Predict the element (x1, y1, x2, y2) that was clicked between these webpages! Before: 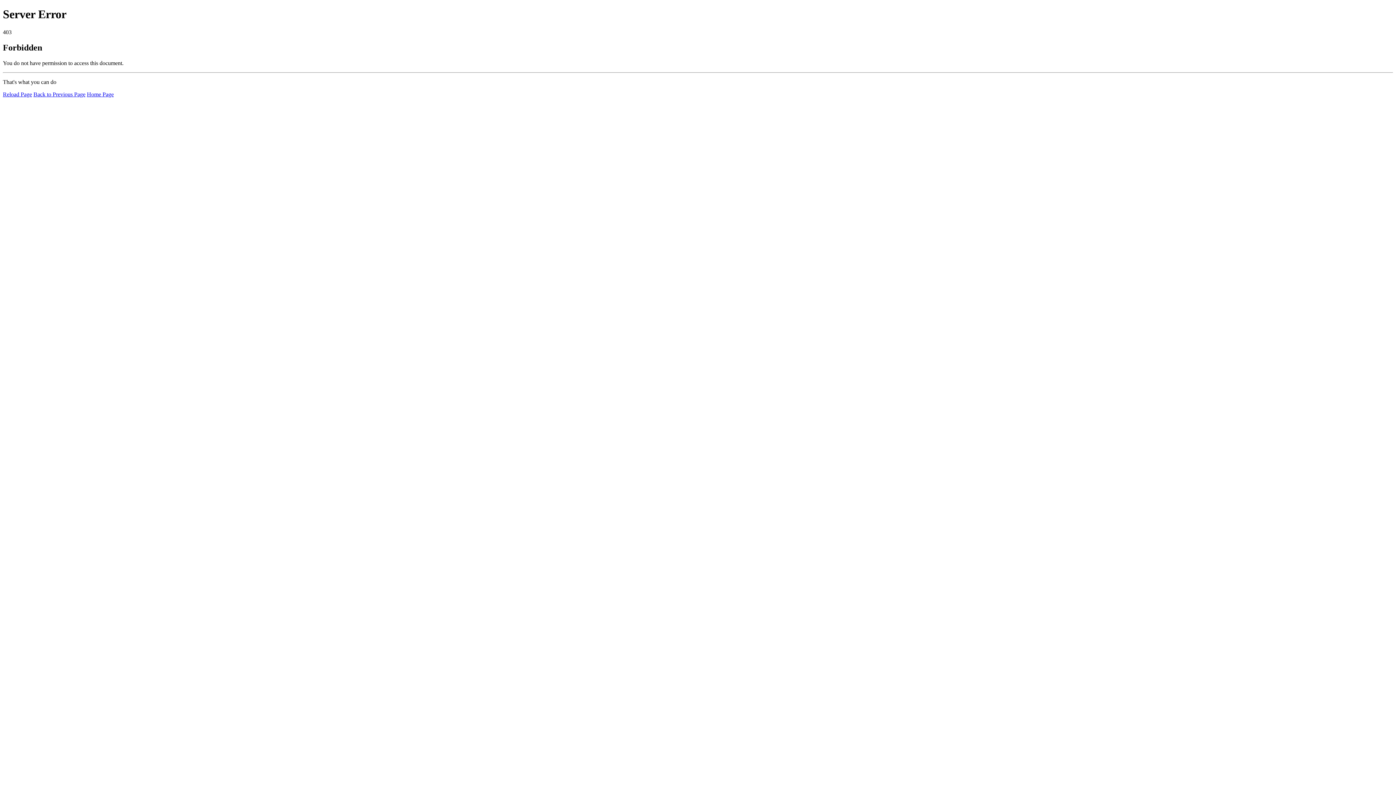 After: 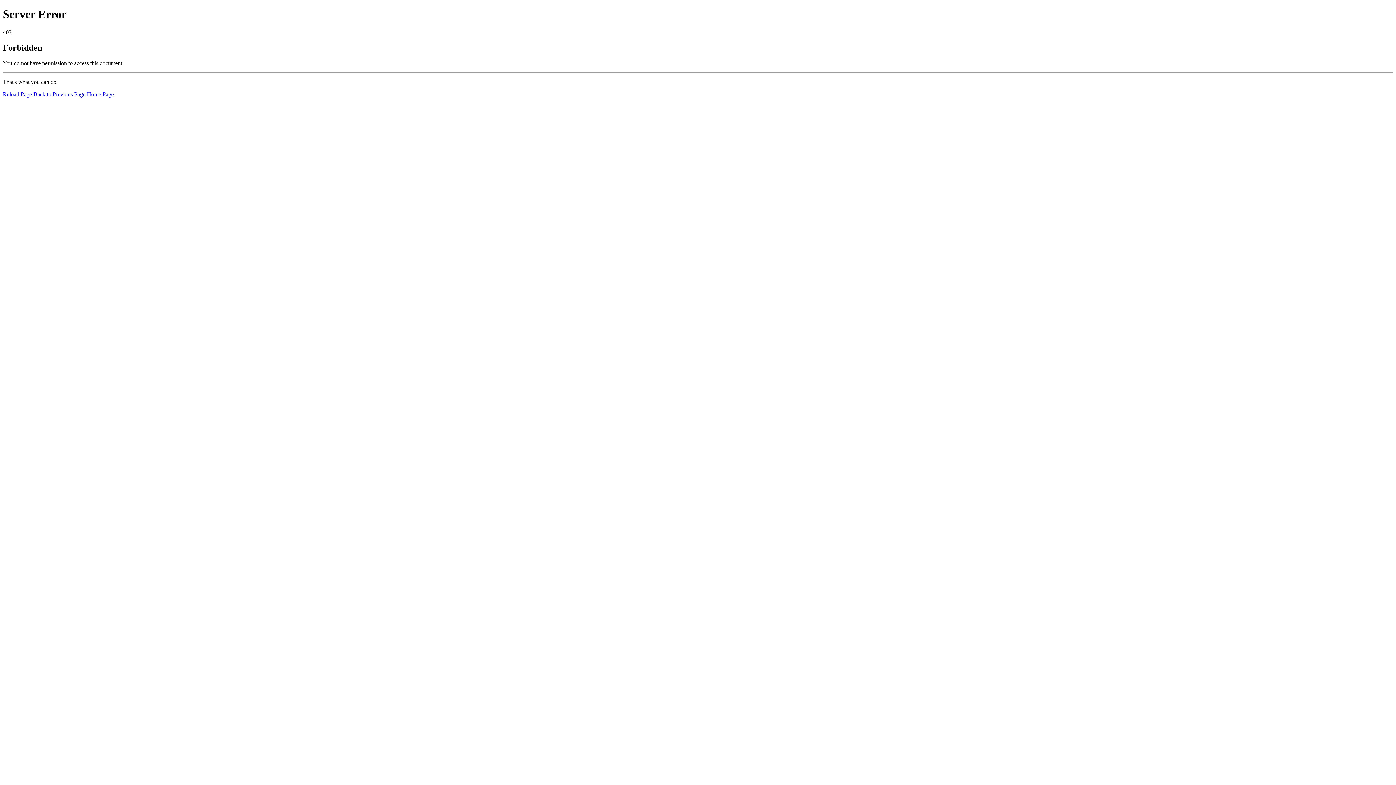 Action: bbox: (2, 91, 32, 97) label: Reload Page